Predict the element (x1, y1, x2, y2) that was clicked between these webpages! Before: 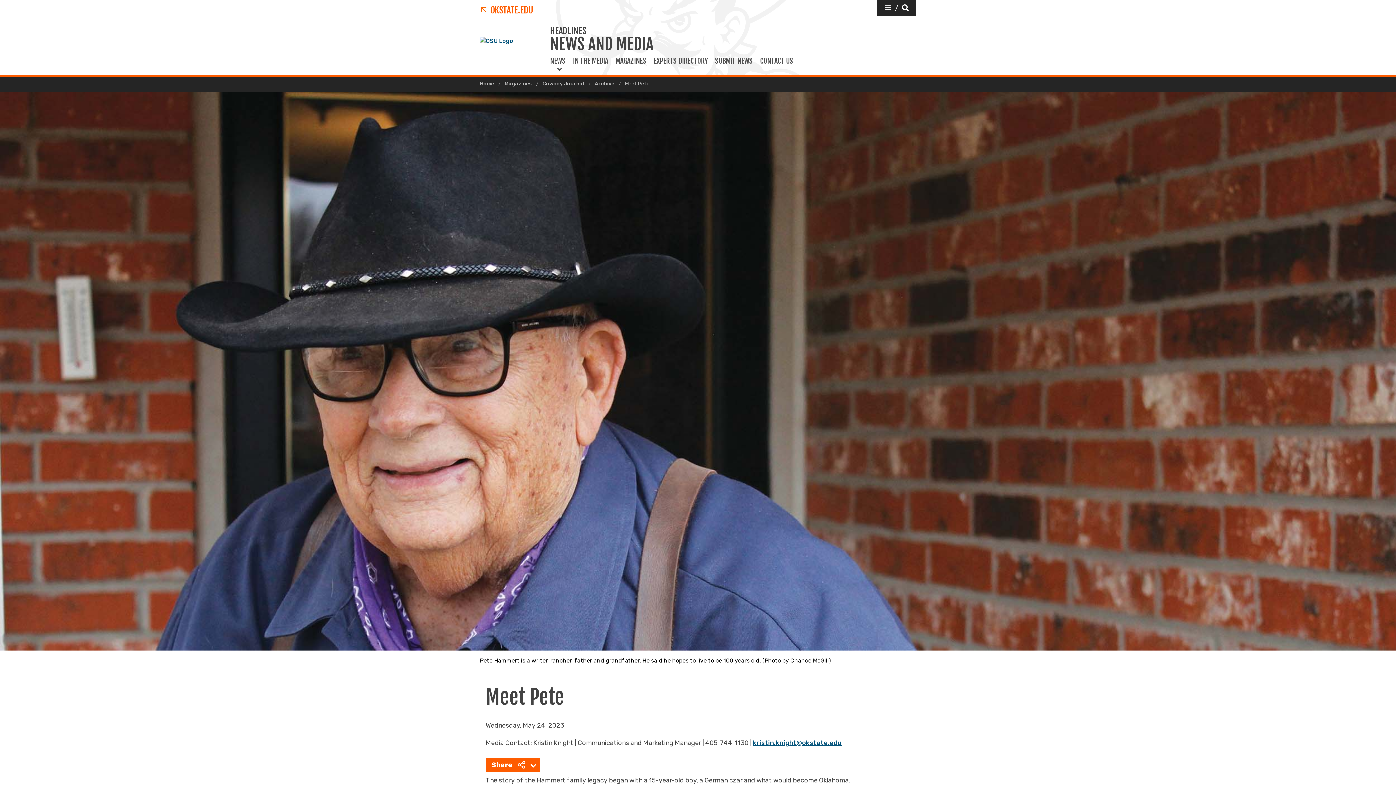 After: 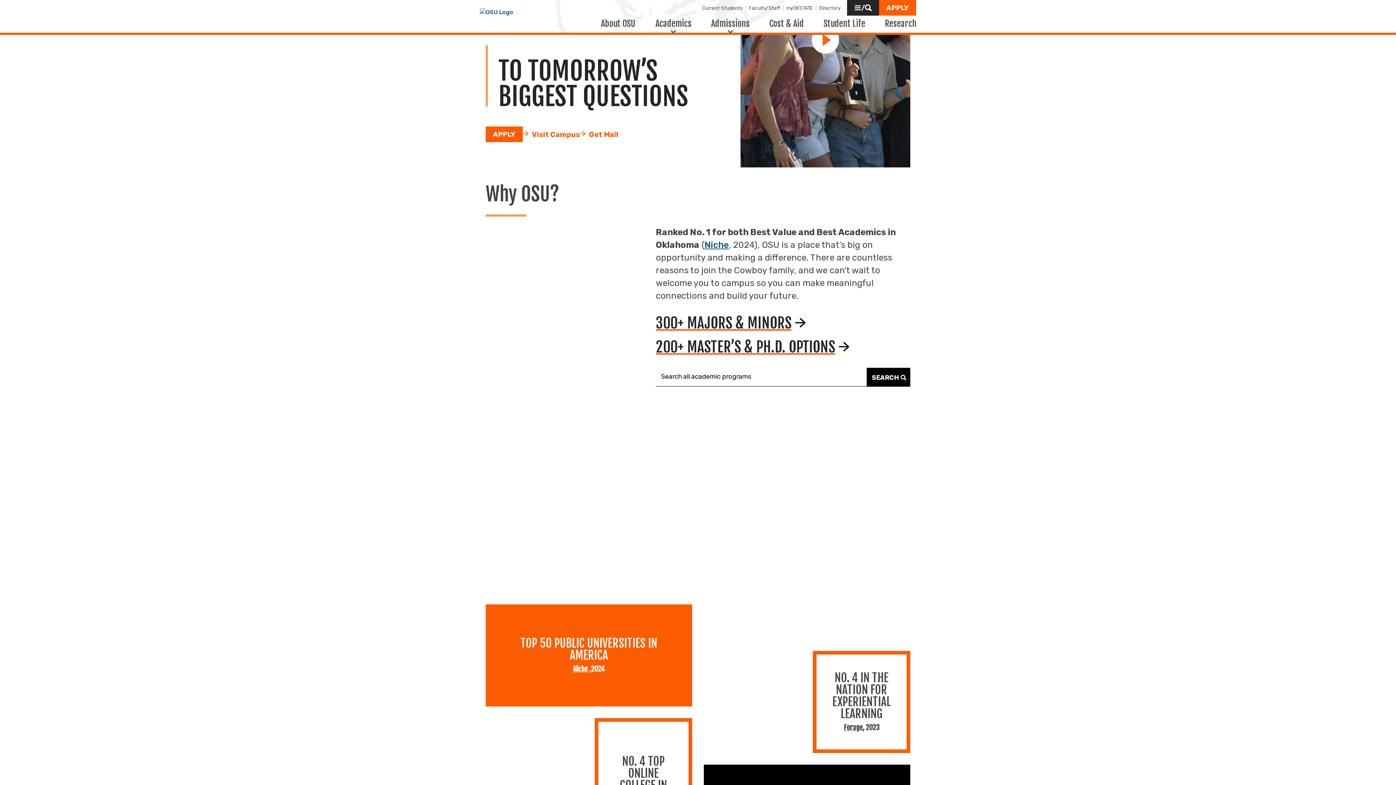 Action: bbox: (480, 36, 544, 45)